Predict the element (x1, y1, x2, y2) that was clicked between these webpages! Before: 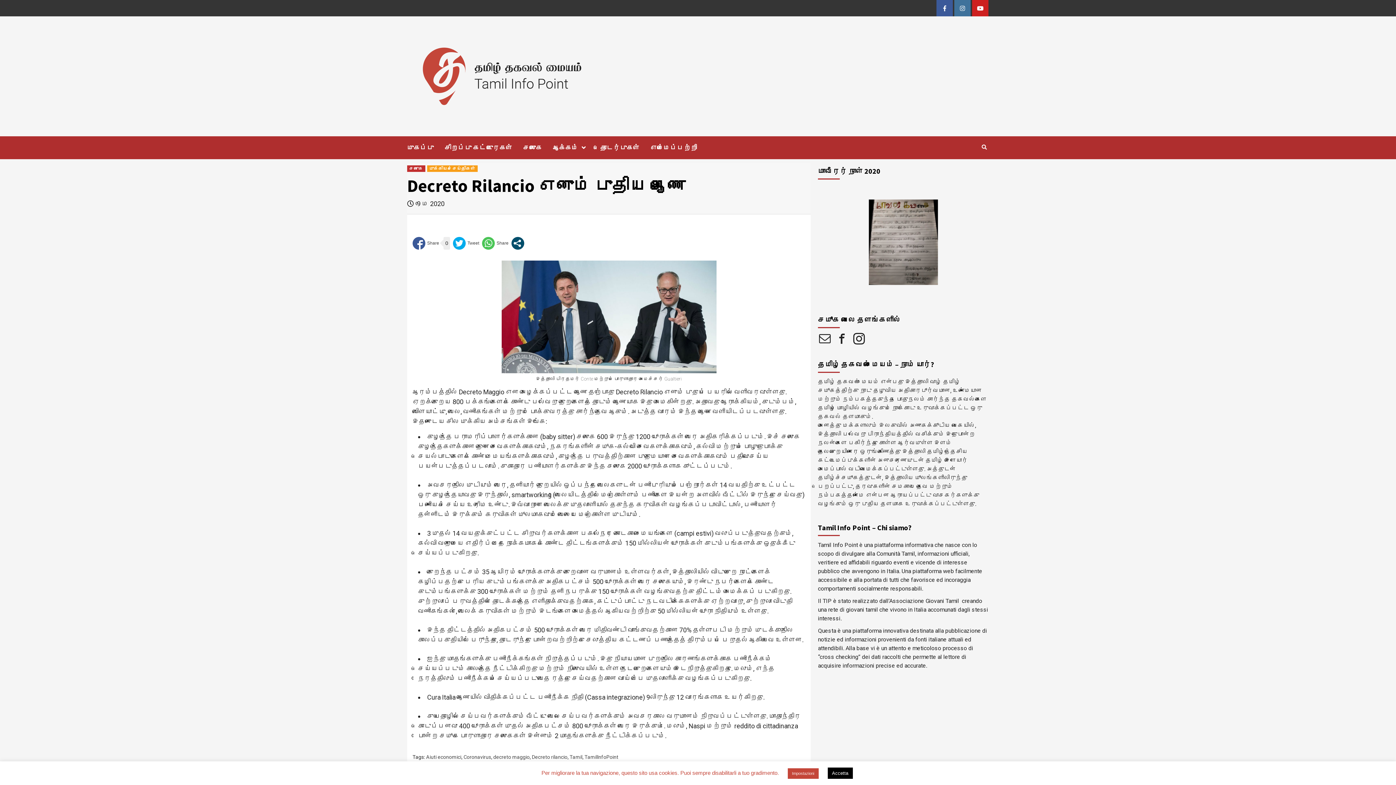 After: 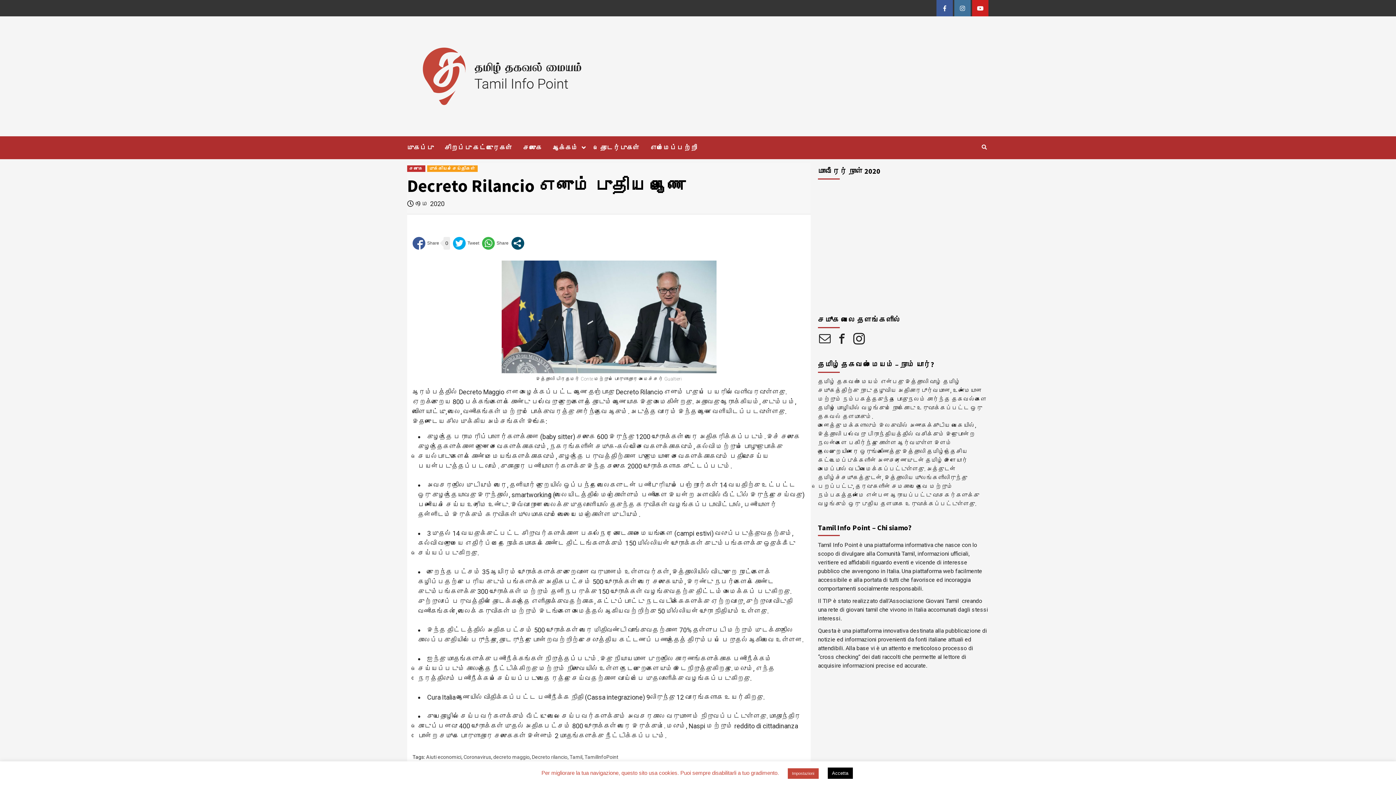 Action: bbox: (482, 236, 508, 249)